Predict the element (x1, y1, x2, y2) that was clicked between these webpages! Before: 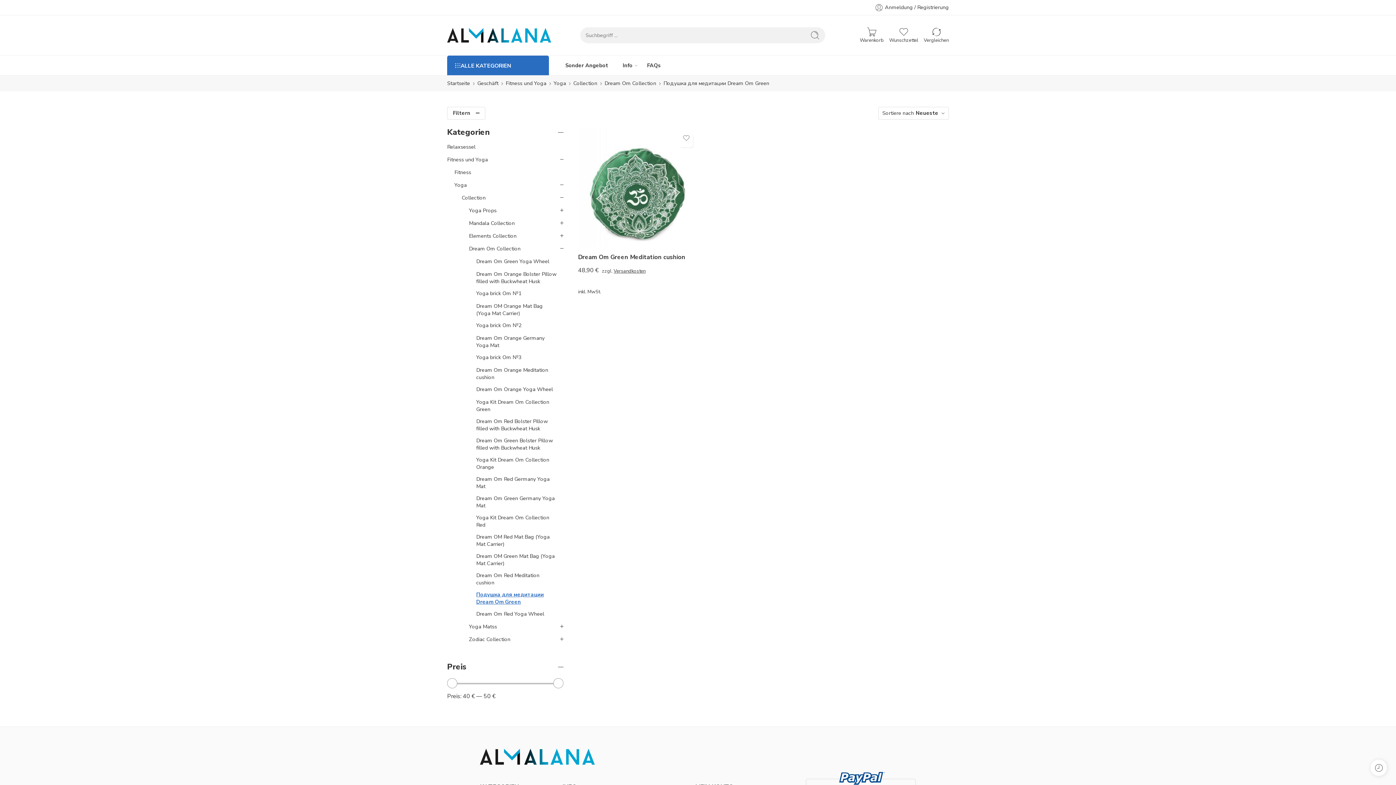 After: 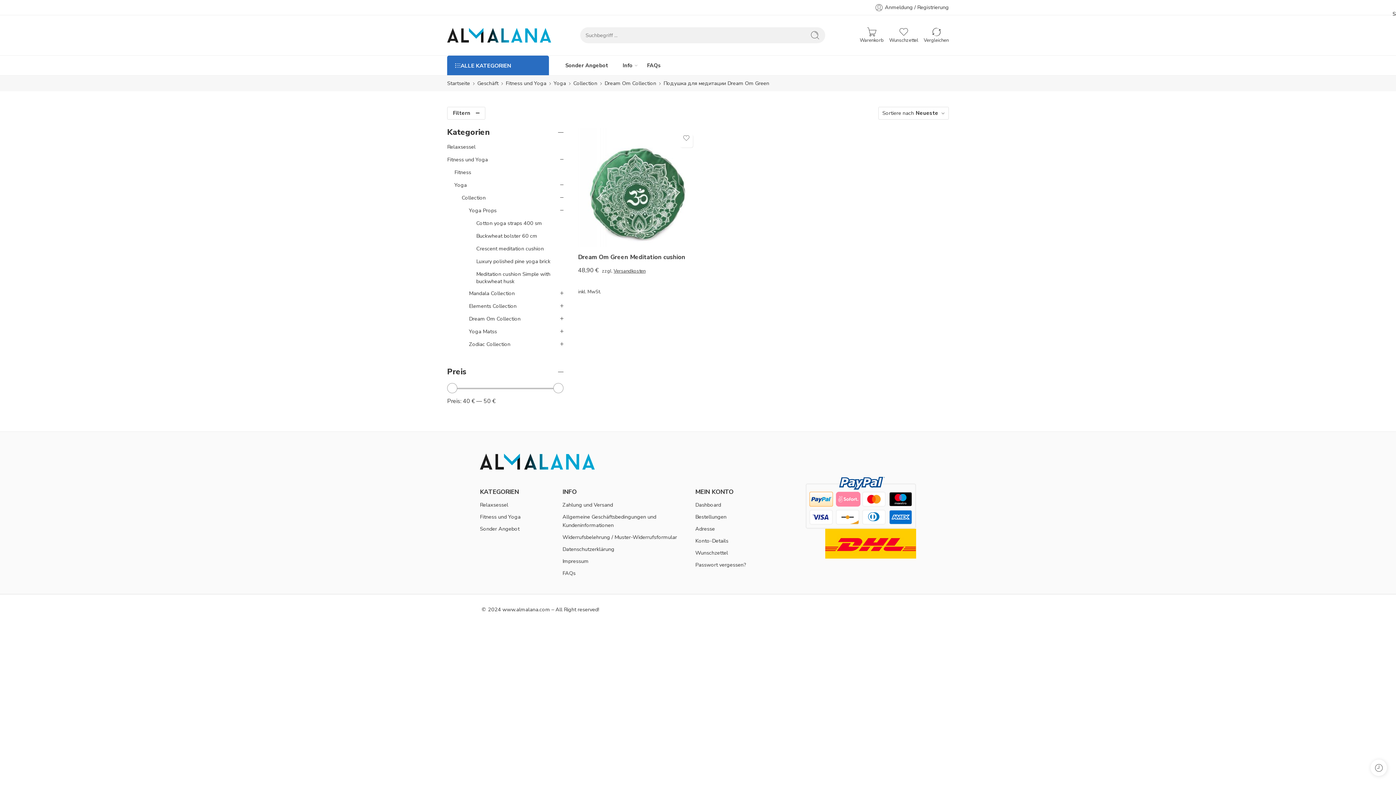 Action: bbox: (469, 206, 563, 213)